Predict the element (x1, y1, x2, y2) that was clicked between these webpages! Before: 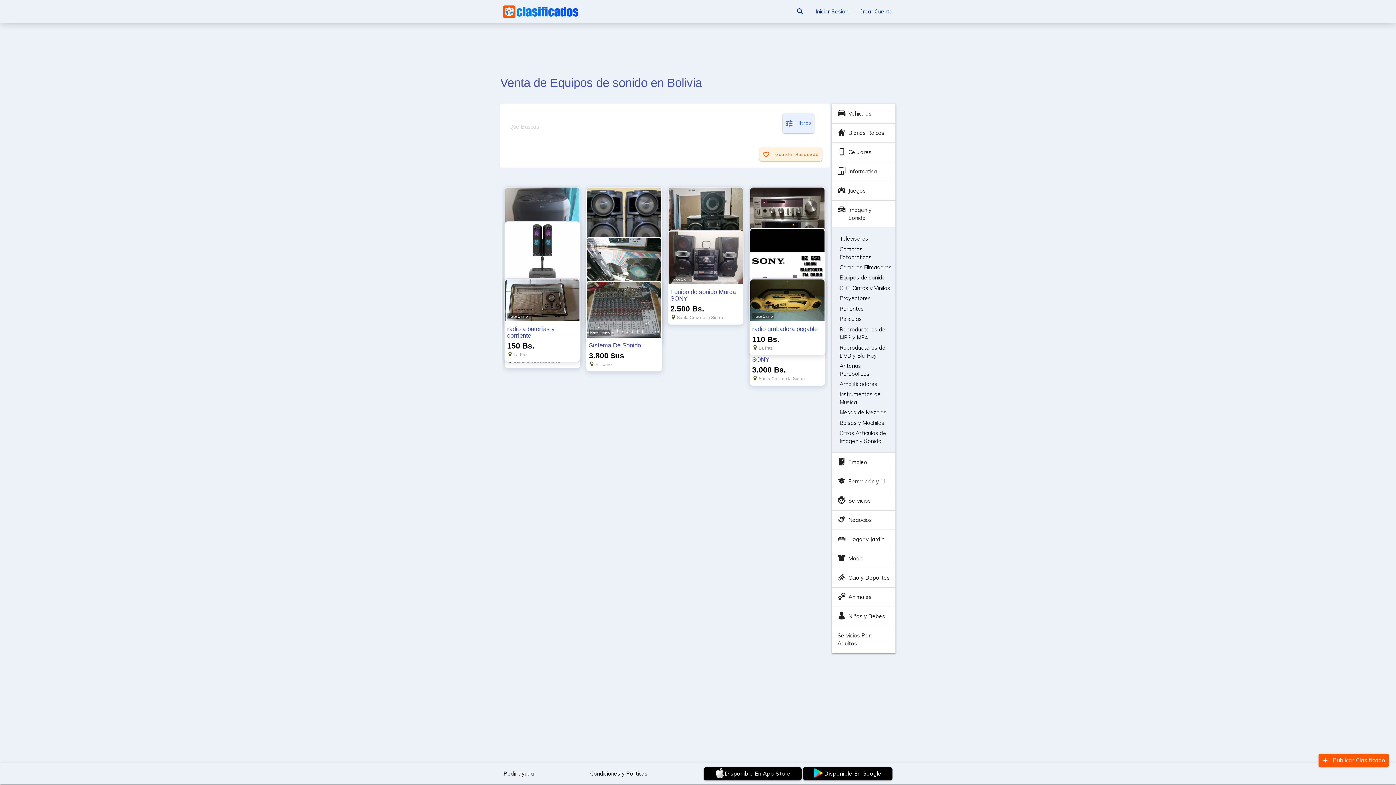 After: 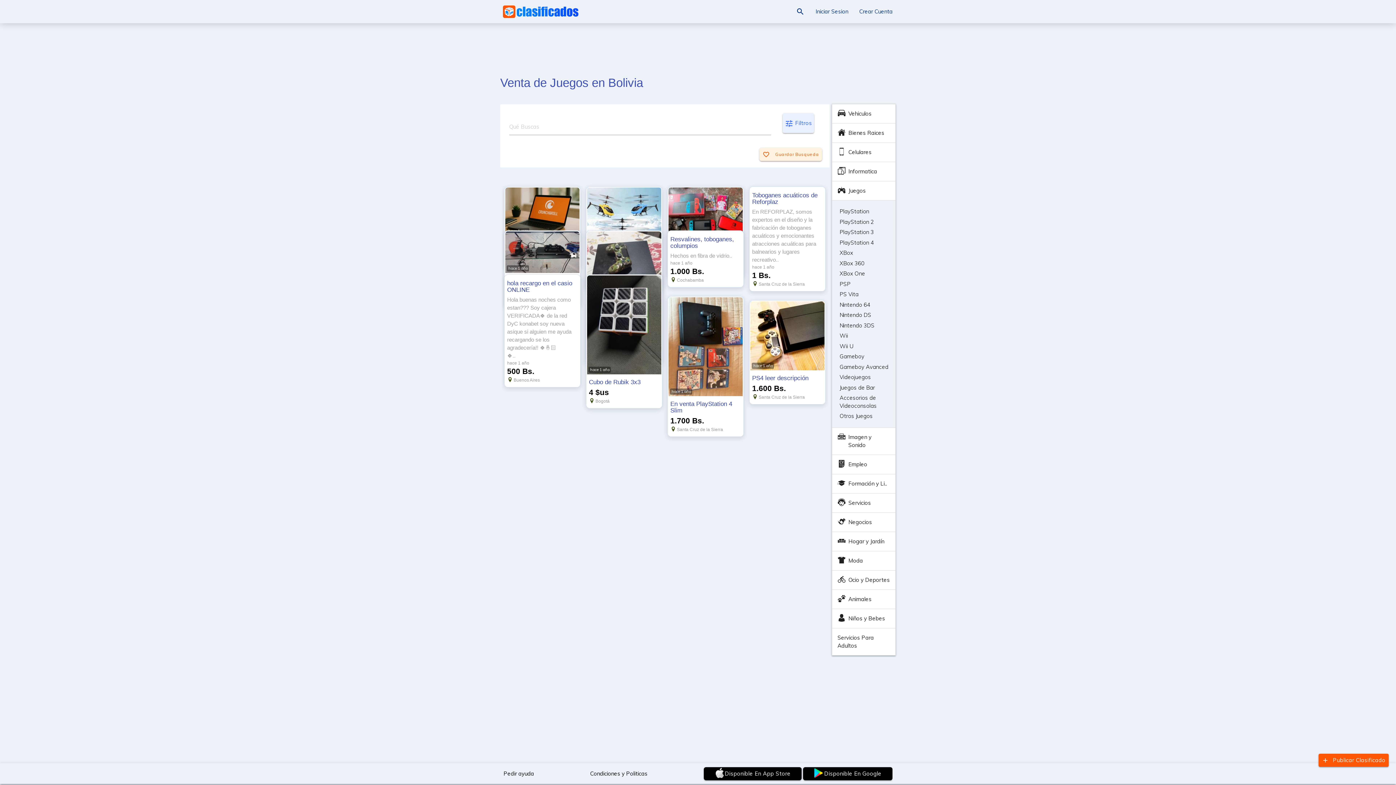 Action: label: Juegos bbox: (832, 181, 895, 200)